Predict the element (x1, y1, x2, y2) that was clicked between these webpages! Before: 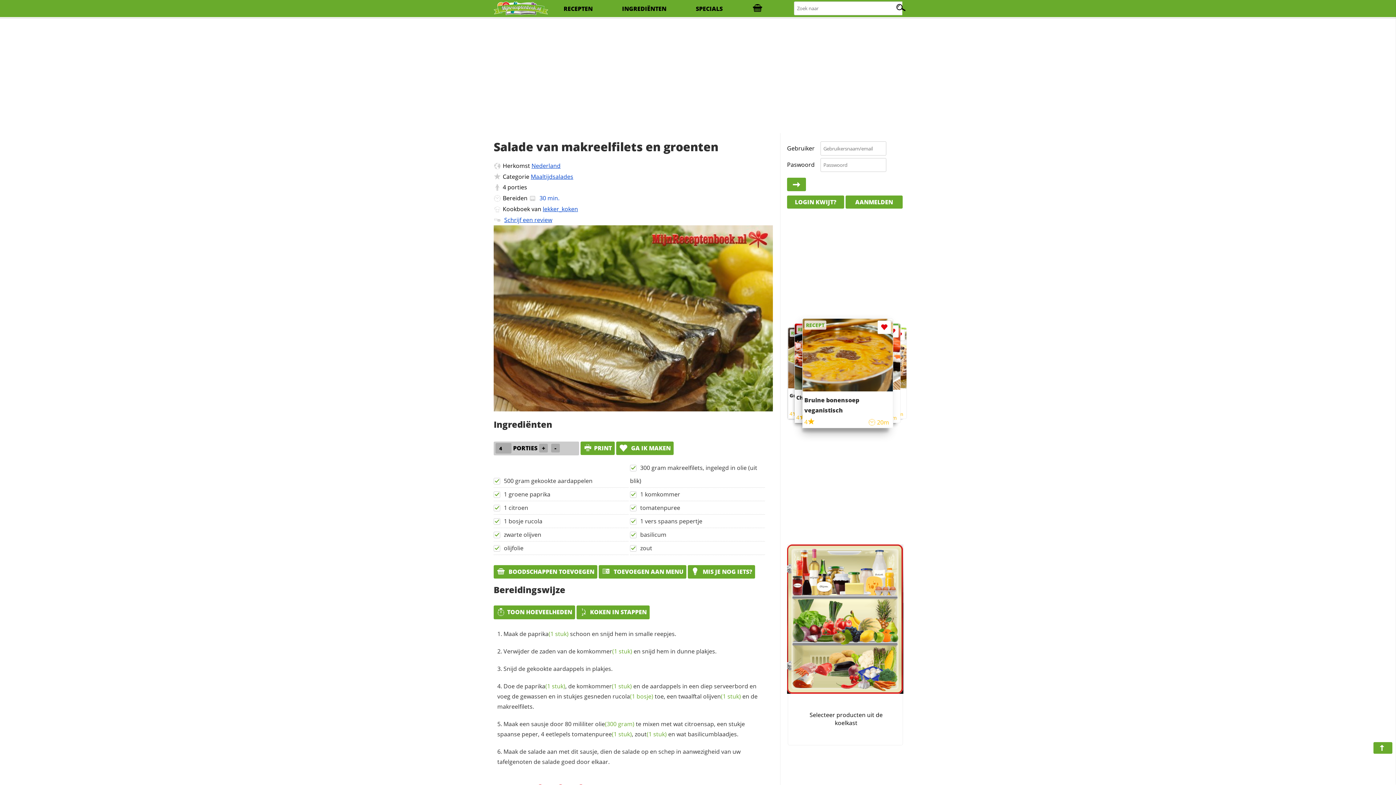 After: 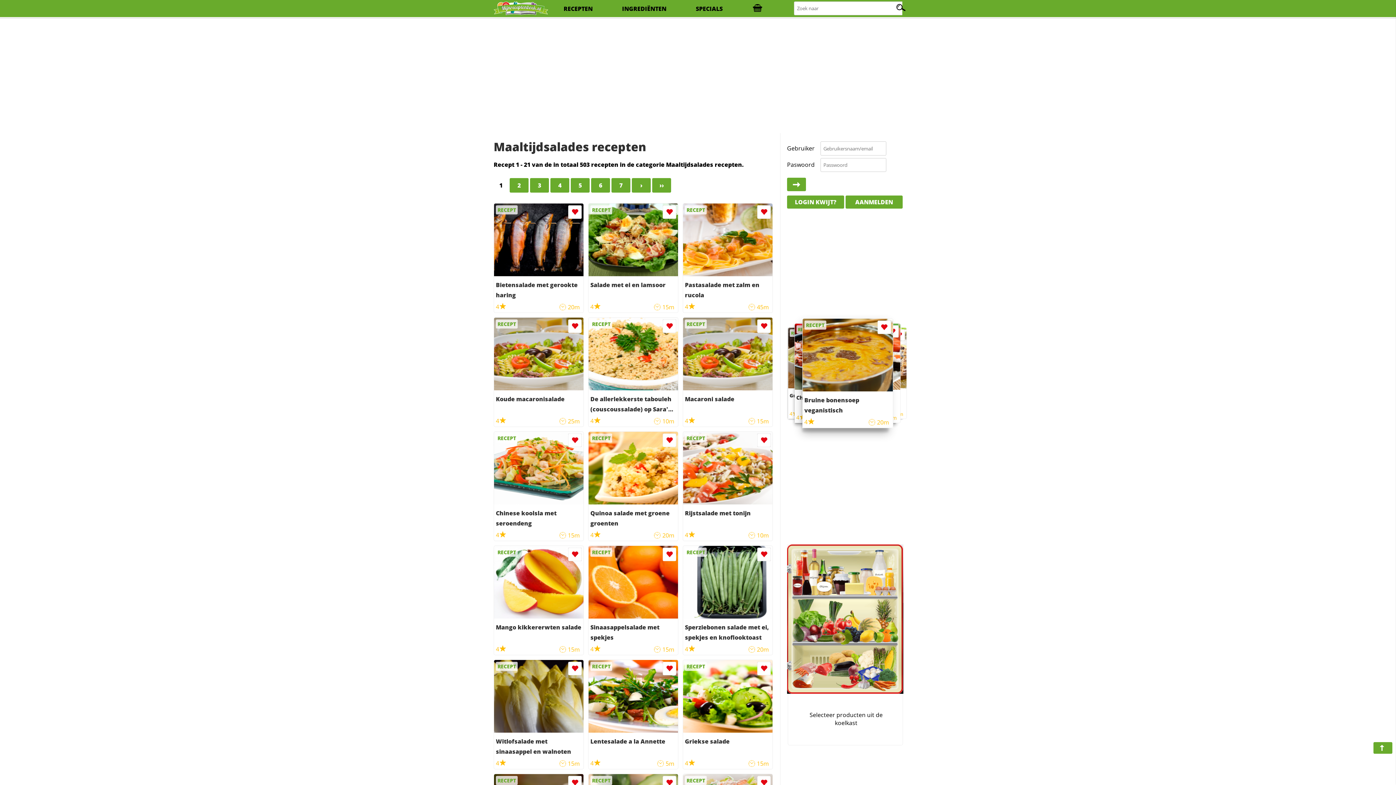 Action: label: Maaltijdsalades bbox: (530, 172, 573, 180)